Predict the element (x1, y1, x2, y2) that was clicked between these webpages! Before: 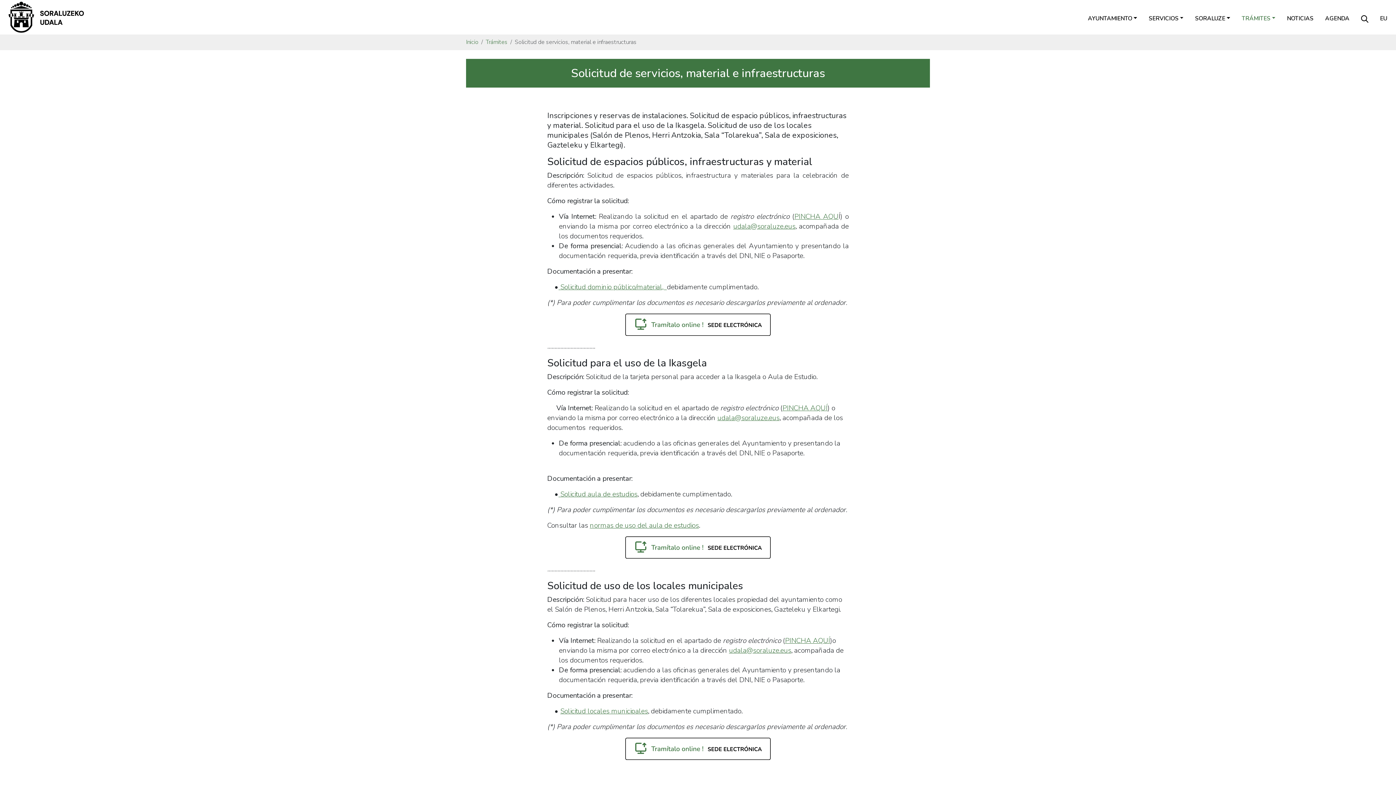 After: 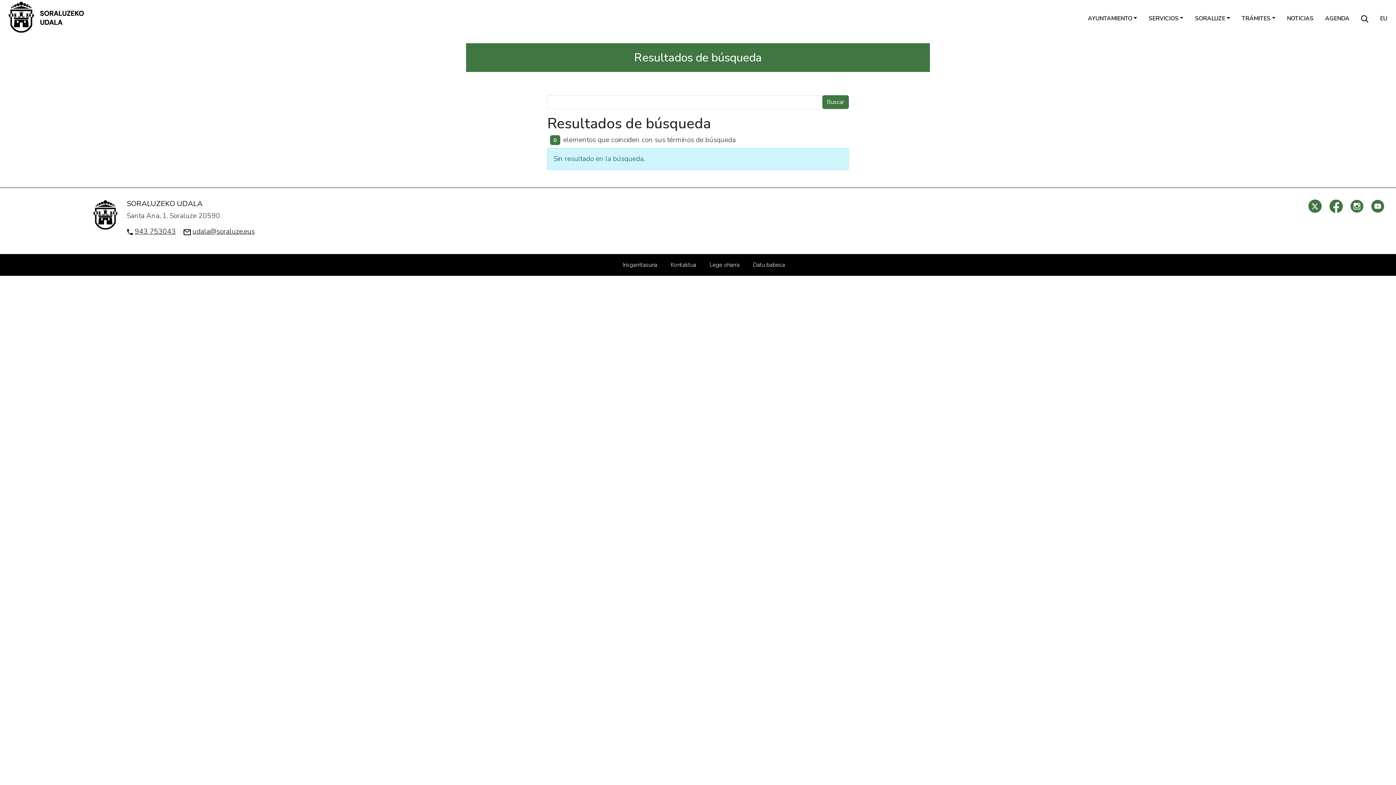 Action: bbox: (1358, 10, 1371, 26)